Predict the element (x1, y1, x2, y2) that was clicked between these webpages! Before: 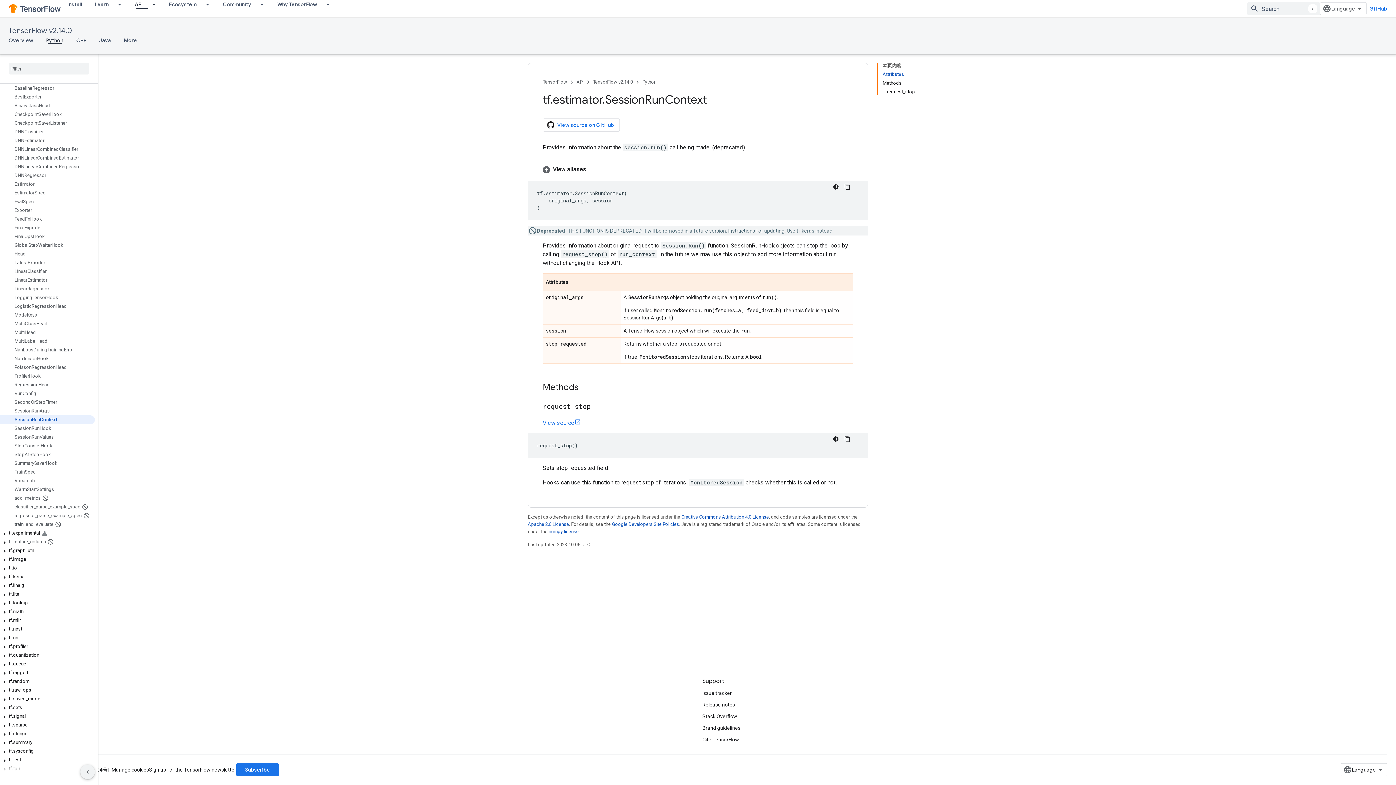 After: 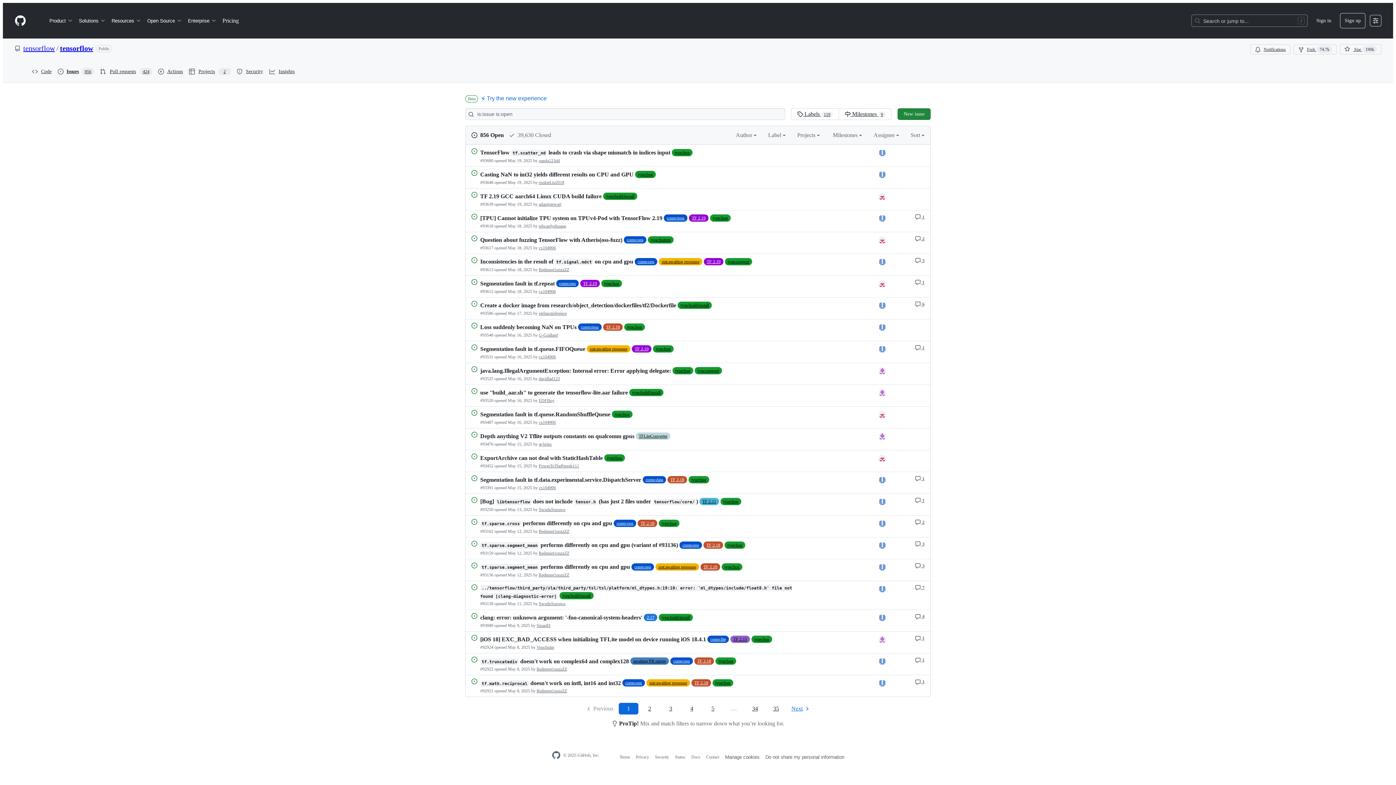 Action: label: Issue tracker bbox: (702, 687, 732, 699)